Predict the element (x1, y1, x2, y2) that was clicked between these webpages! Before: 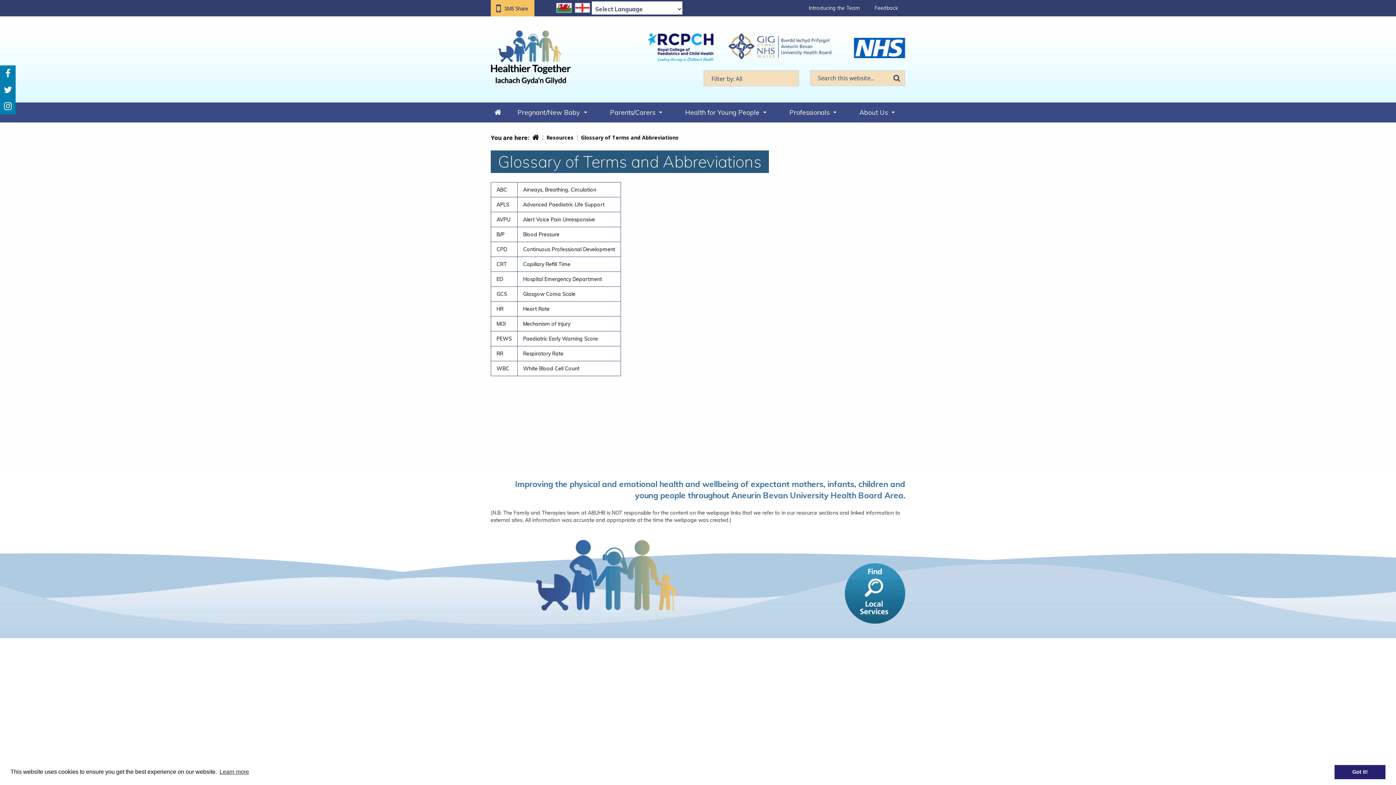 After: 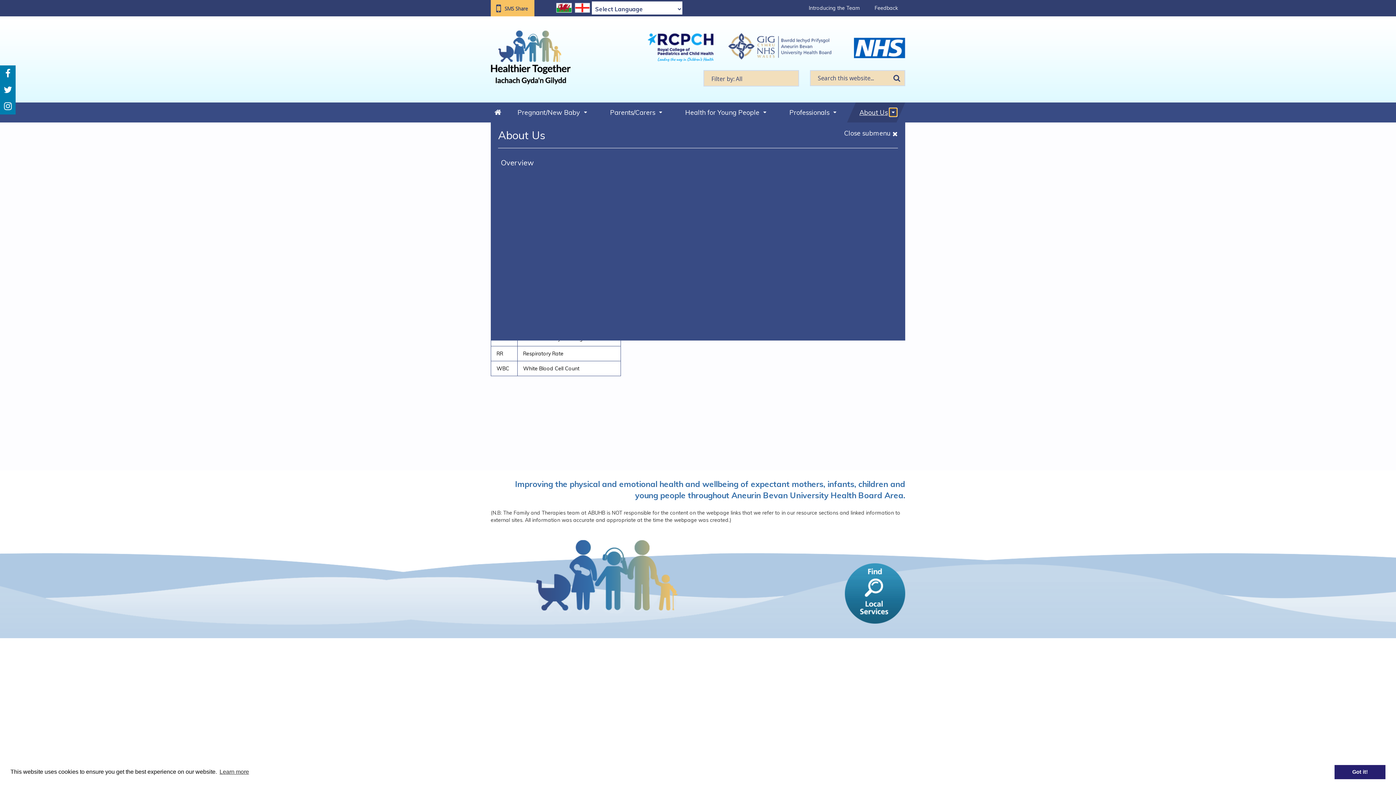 Action: label: About Us submenu bbox: (889, 108, 897, 116)